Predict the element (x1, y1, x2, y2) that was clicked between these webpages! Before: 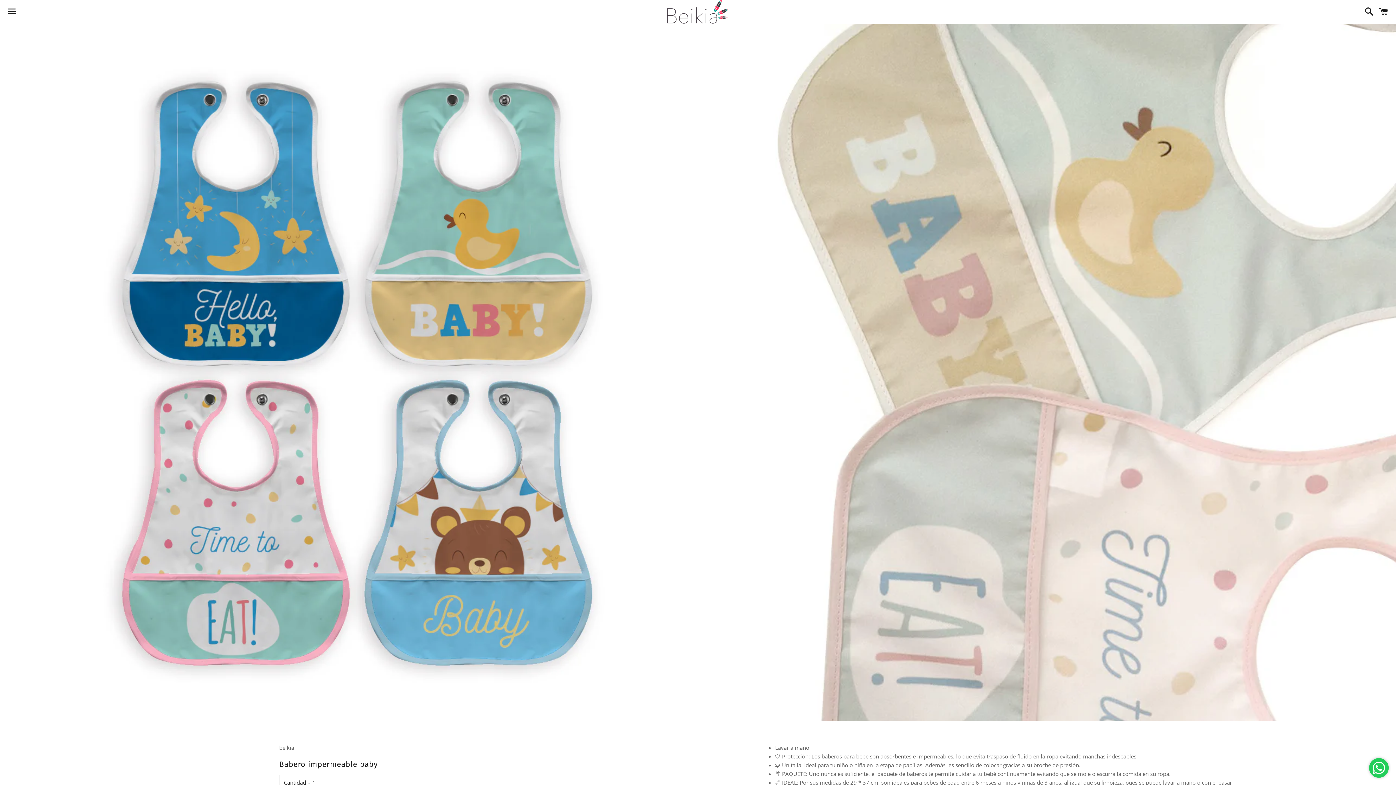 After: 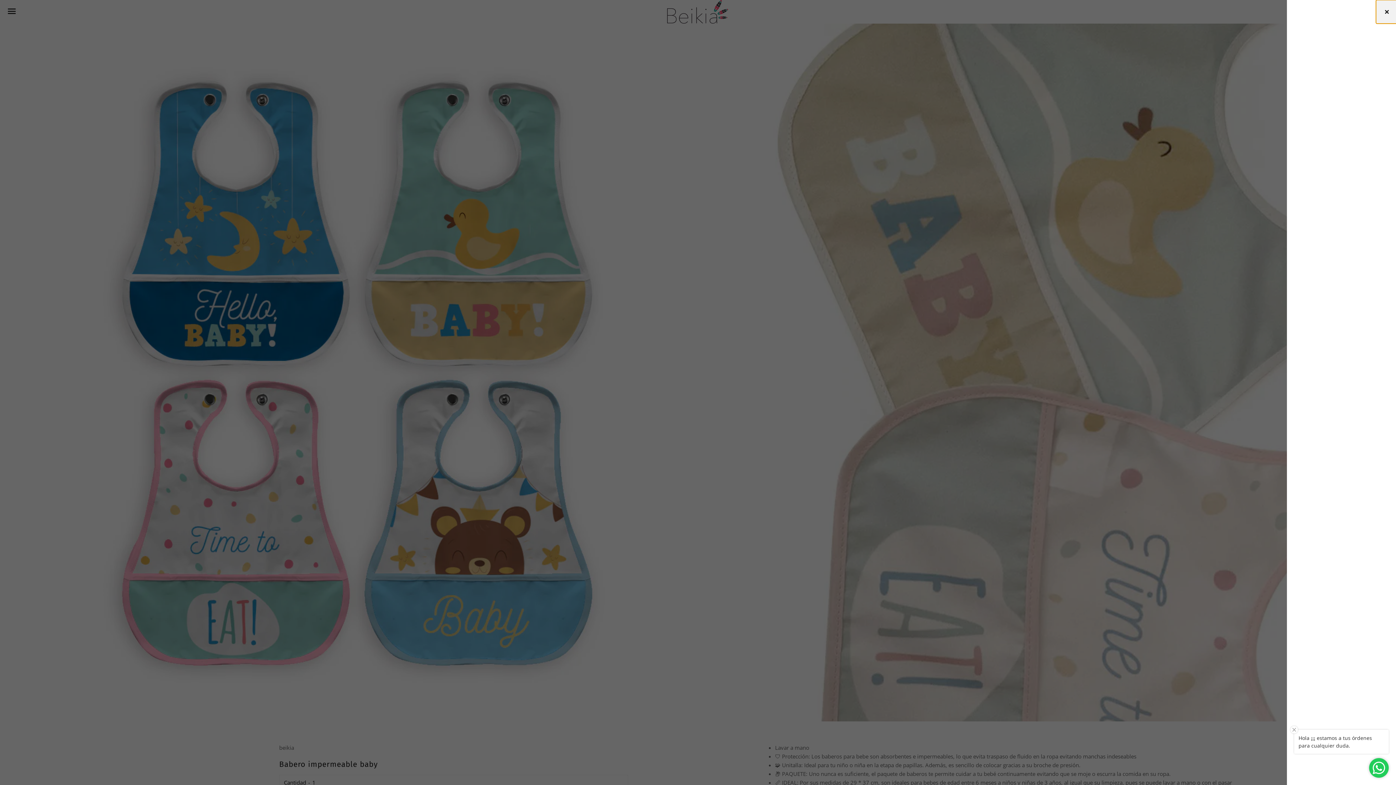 Action: bbox: (1375, 0, 1392, 22) label: Carrito